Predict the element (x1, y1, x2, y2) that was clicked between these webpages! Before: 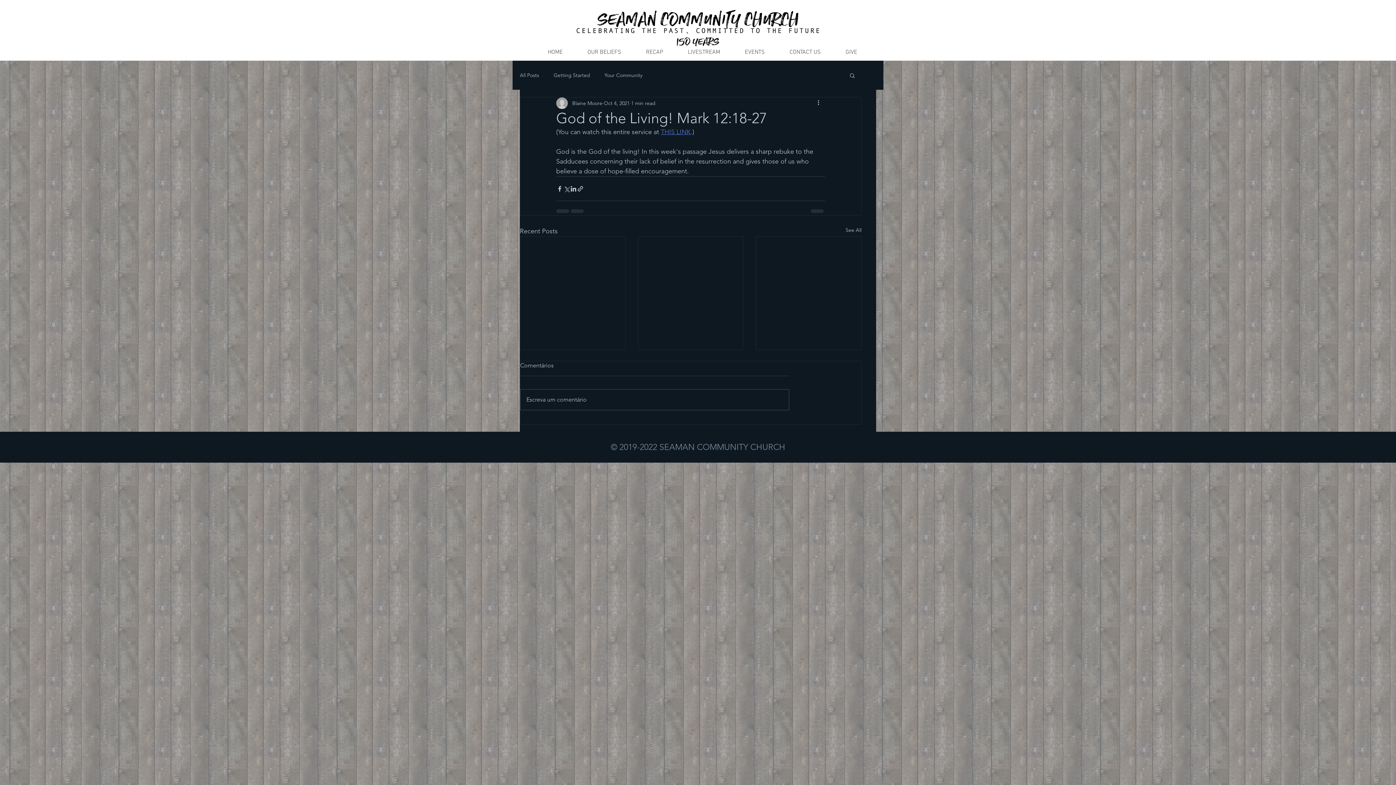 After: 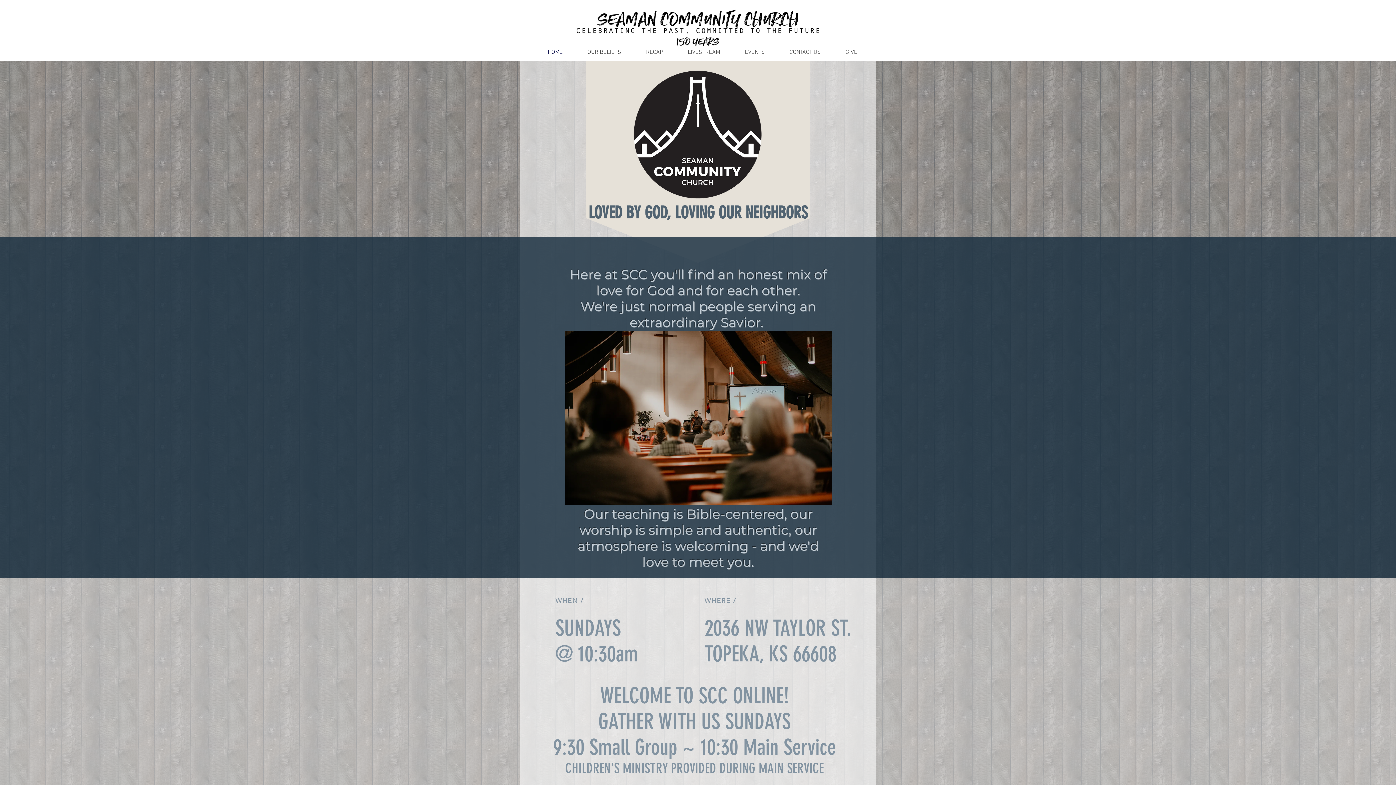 Action: label: HOME bbox: (542, 46, 581, 58)